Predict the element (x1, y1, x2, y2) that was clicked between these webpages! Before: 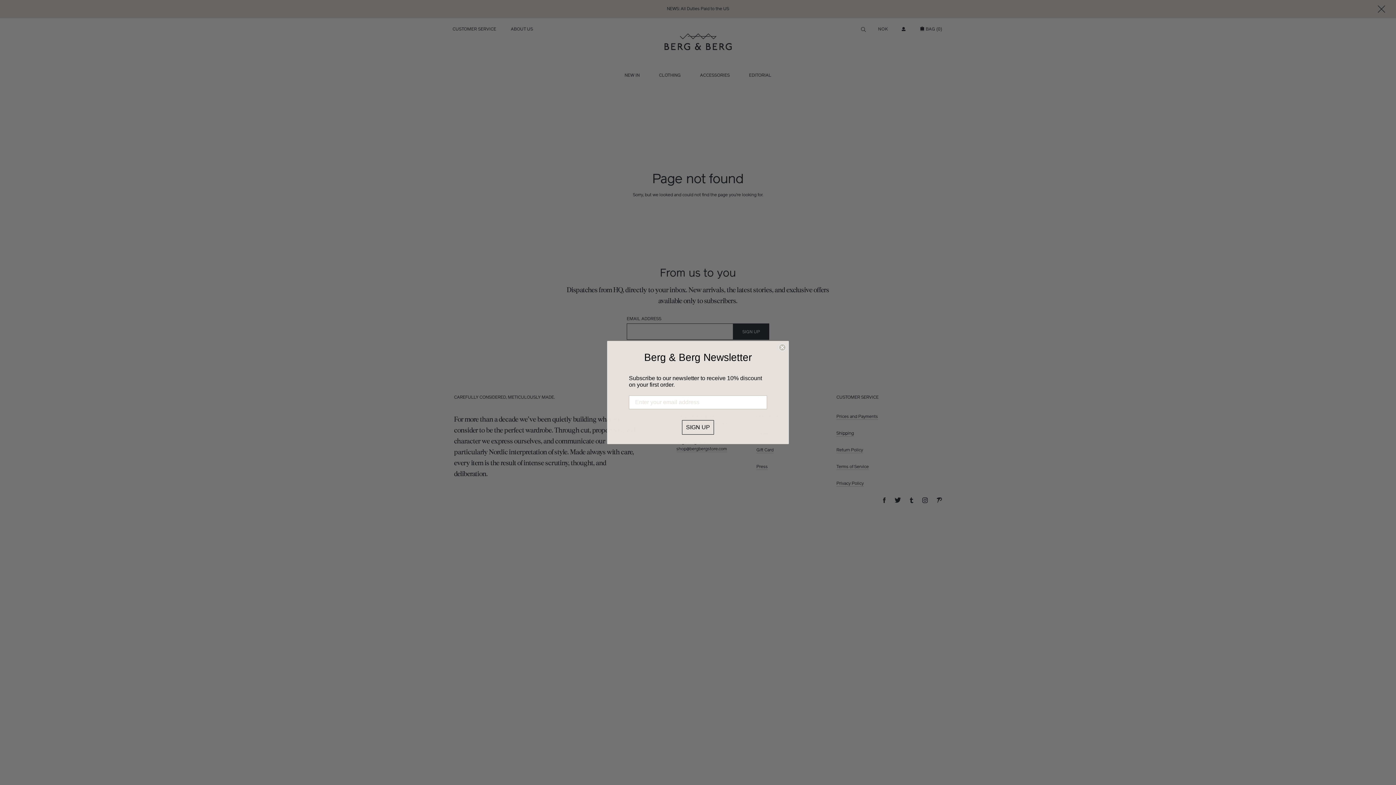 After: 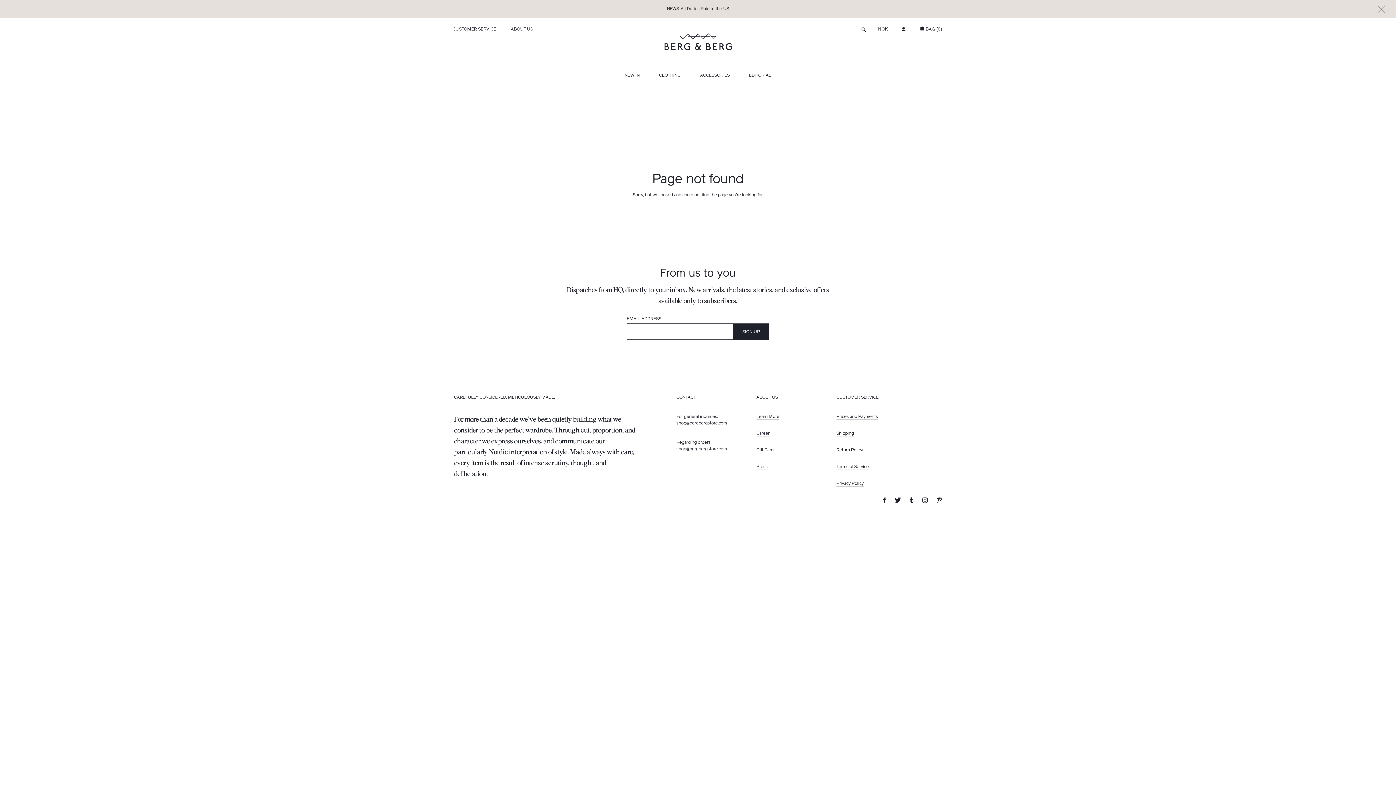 Action: label: Close dialog bbox: (778, 344, 786, 351)